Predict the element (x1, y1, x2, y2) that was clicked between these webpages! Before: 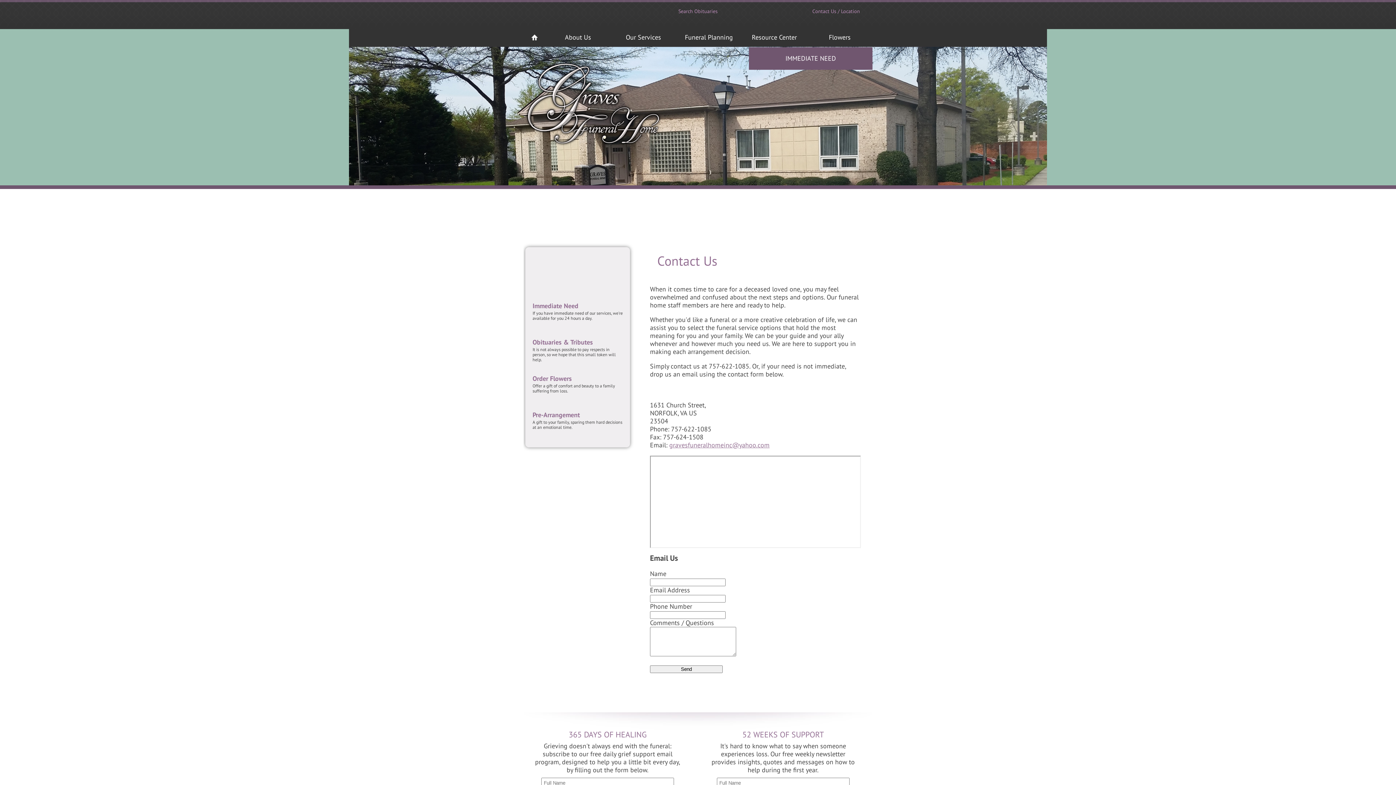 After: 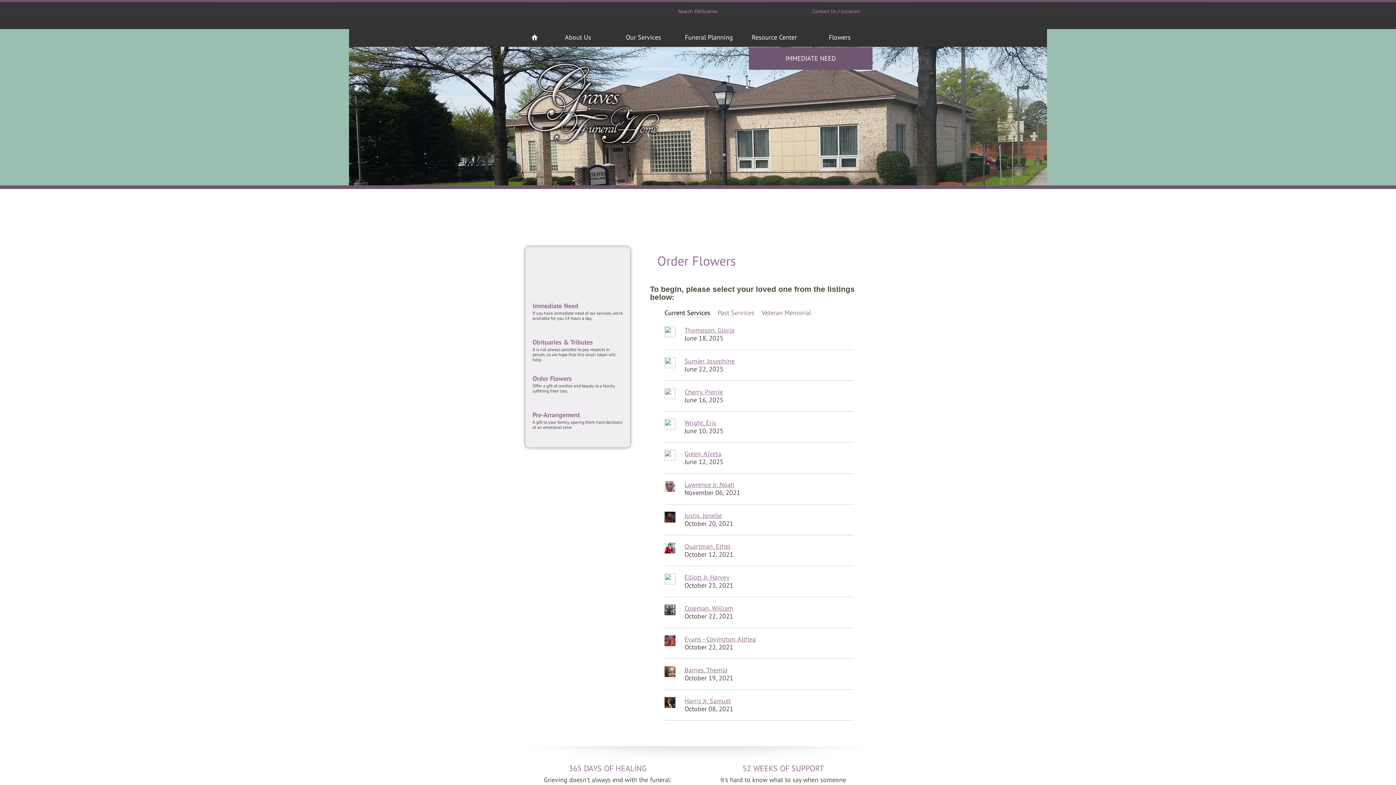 Action: bbox: (532, 374, 572, 382) label: Order Flowers